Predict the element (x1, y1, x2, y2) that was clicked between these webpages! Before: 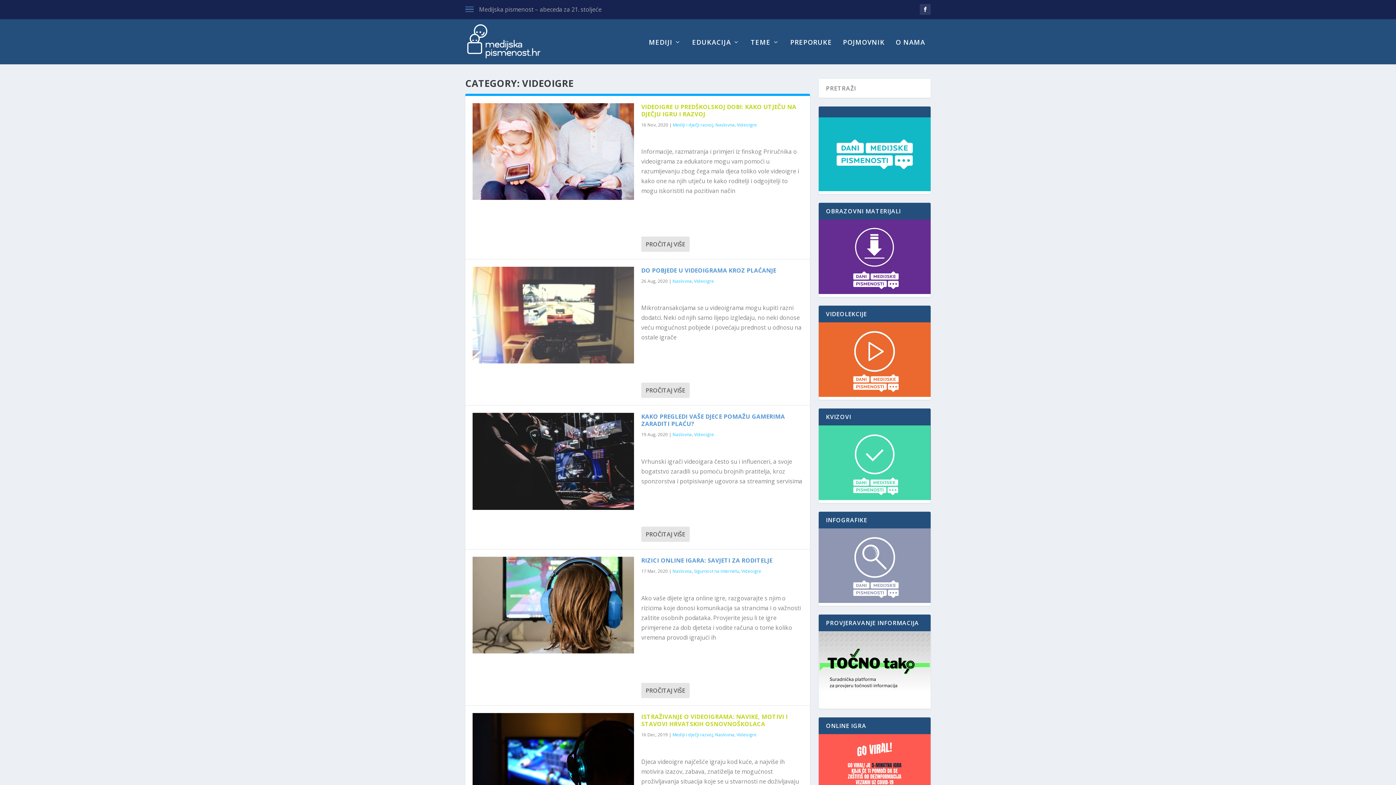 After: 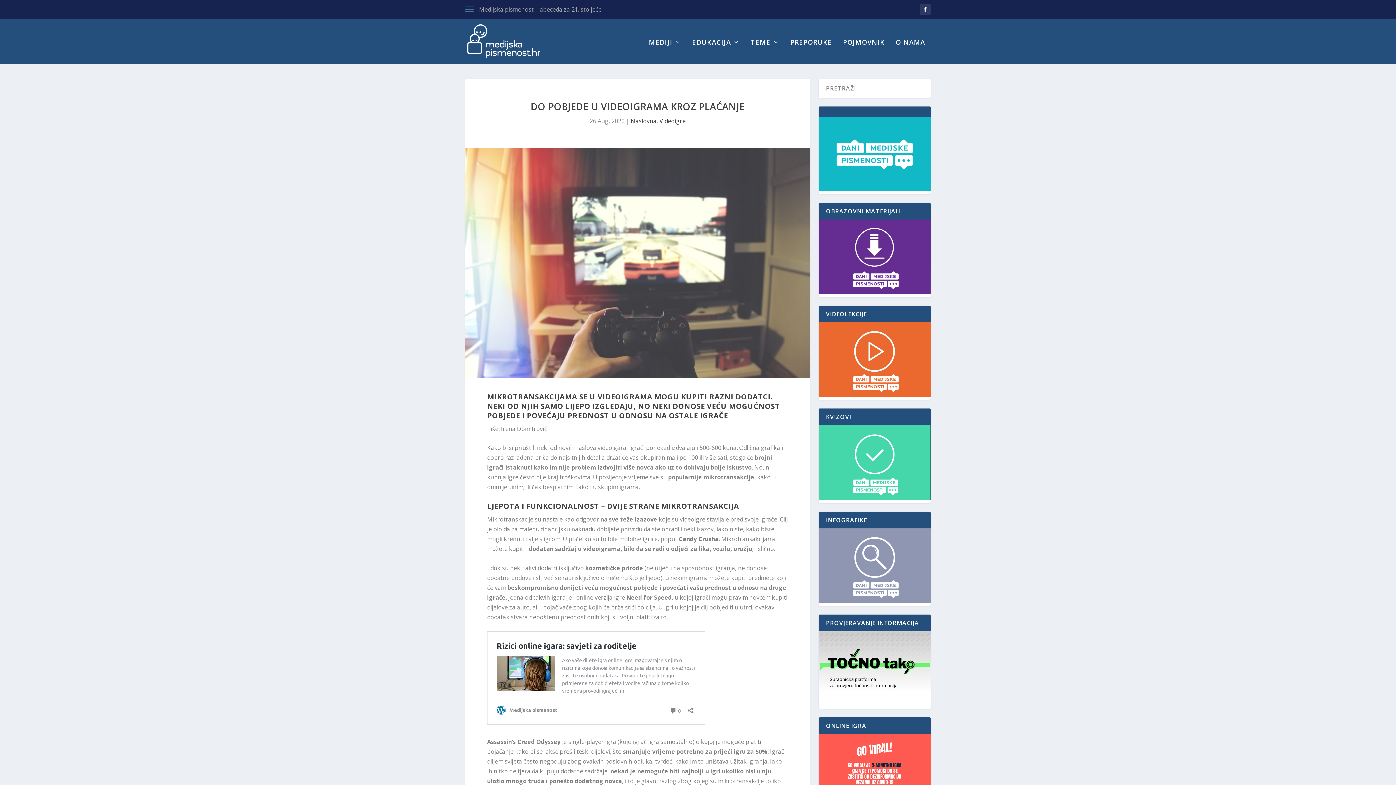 Action: label: DO POBJEDE U VIDEOIGRAMA KROZ PLAĆANJE bbox: (641, 266, 776, 274)